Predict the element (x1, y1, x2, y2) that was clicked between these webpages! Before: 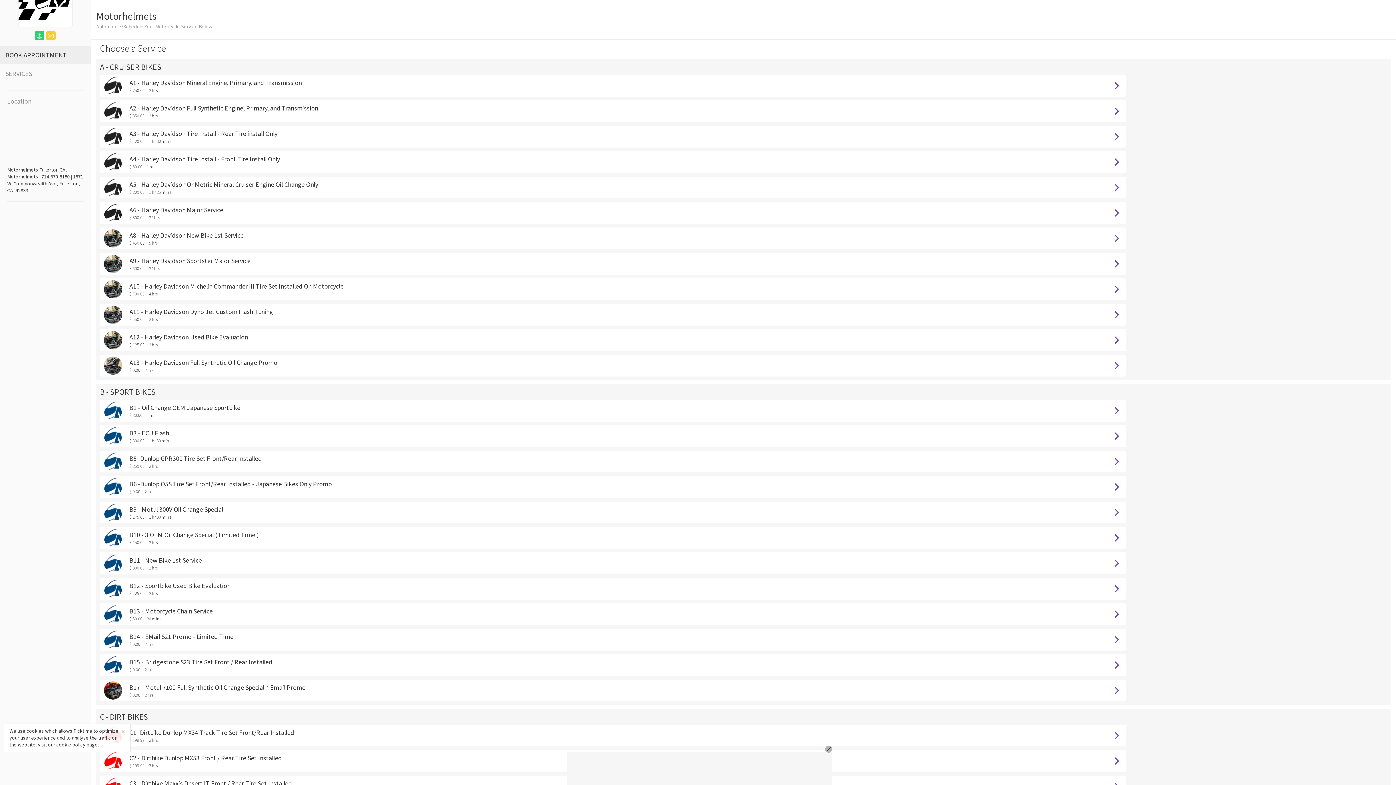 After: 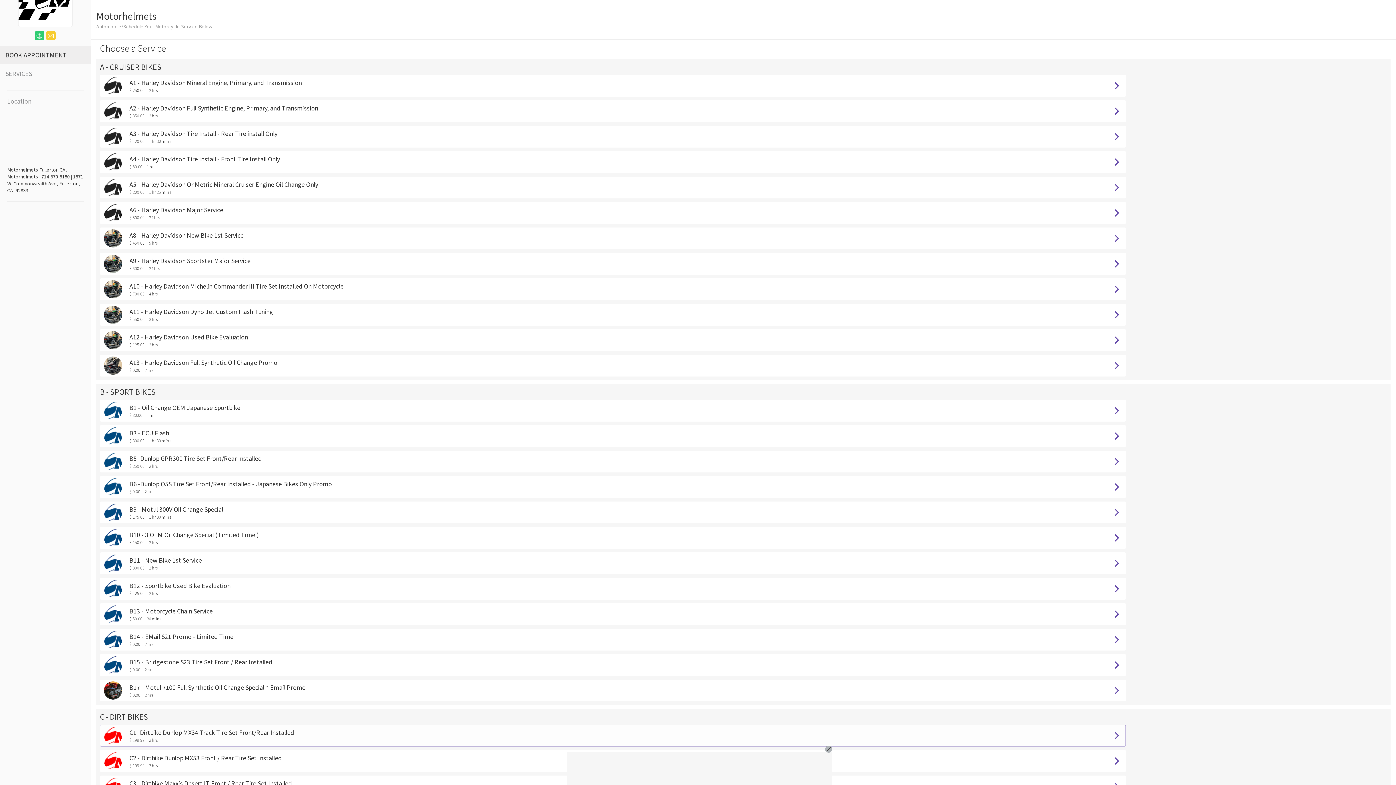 Action: label: close bbox: (121, 728, 125, 735)